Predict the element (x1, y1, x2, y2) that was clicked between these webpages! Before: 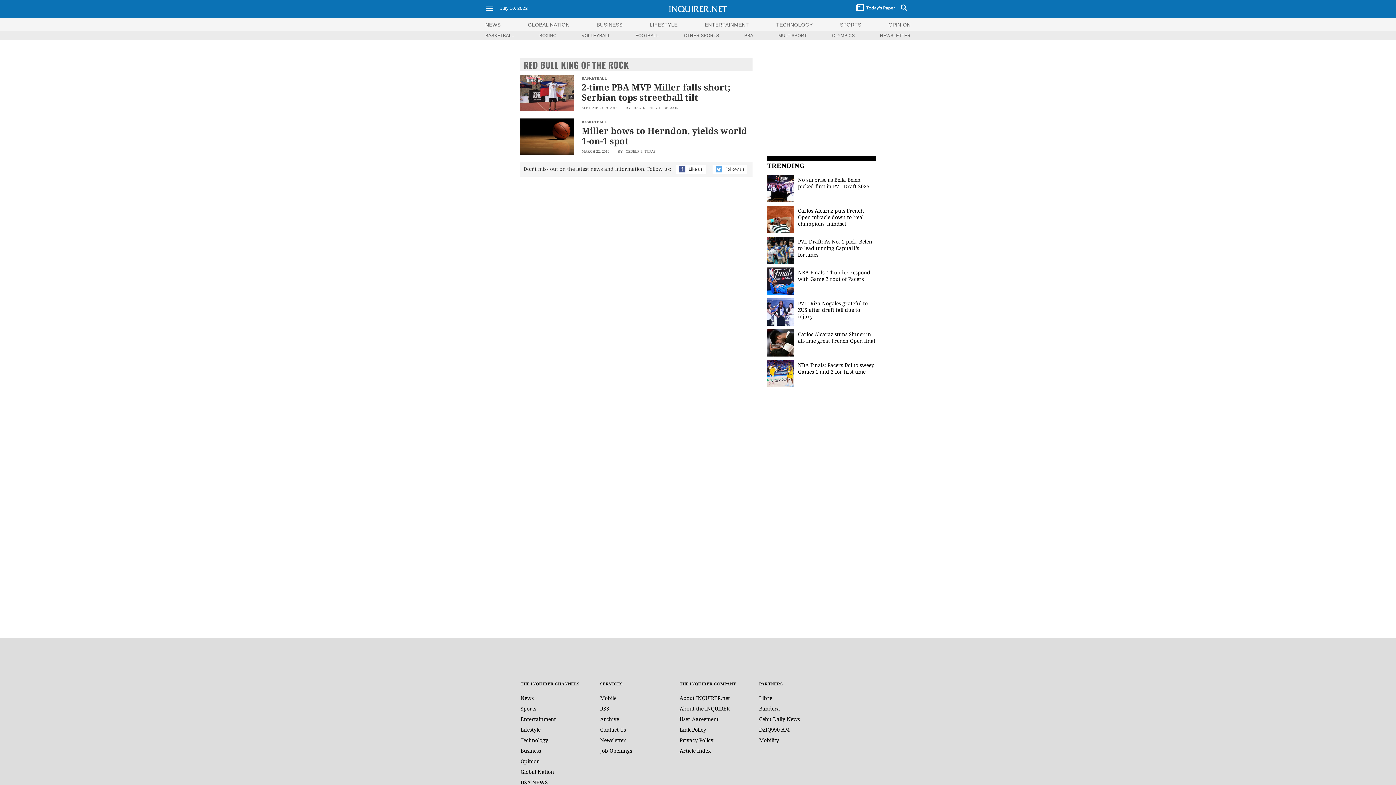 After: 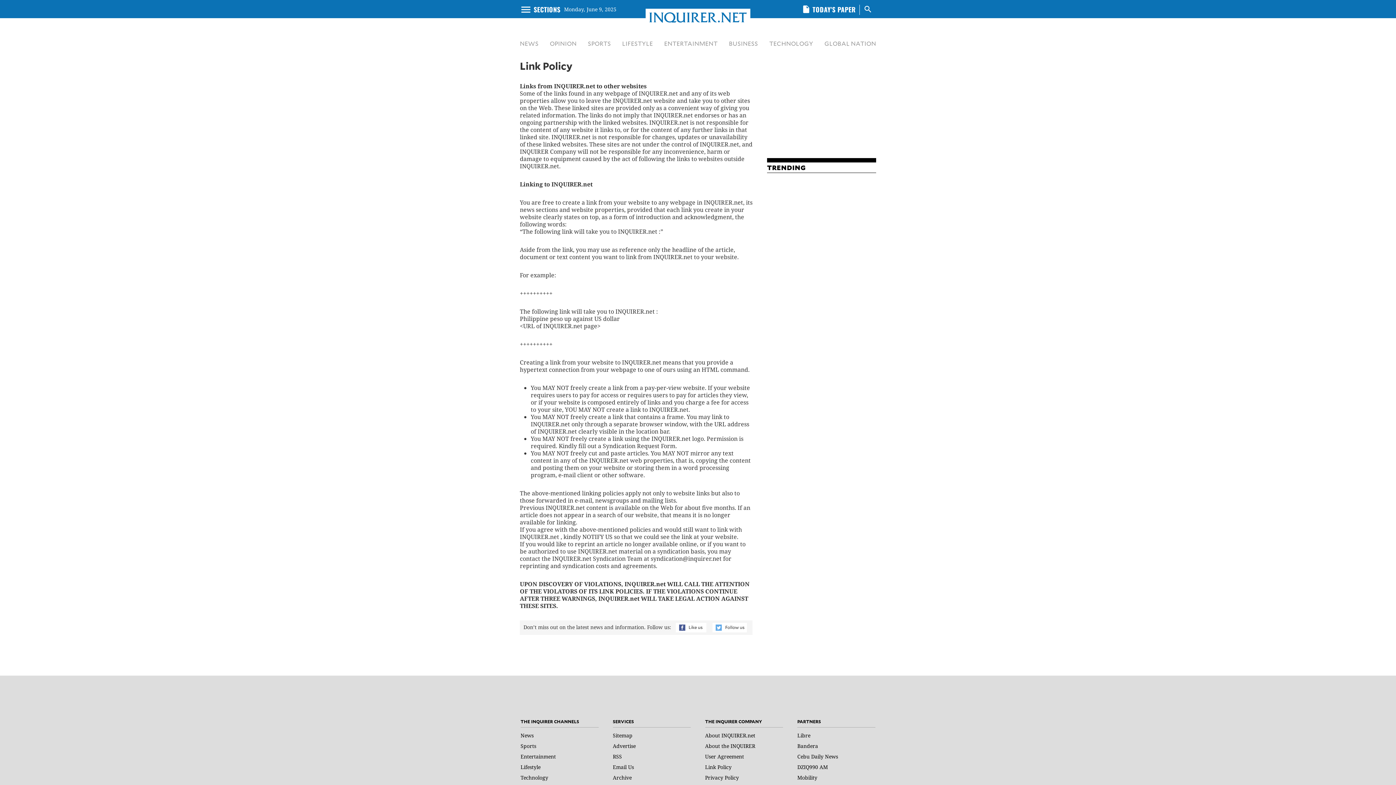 Action: bbox: (679, 726, 706, 733) label: Link Policy